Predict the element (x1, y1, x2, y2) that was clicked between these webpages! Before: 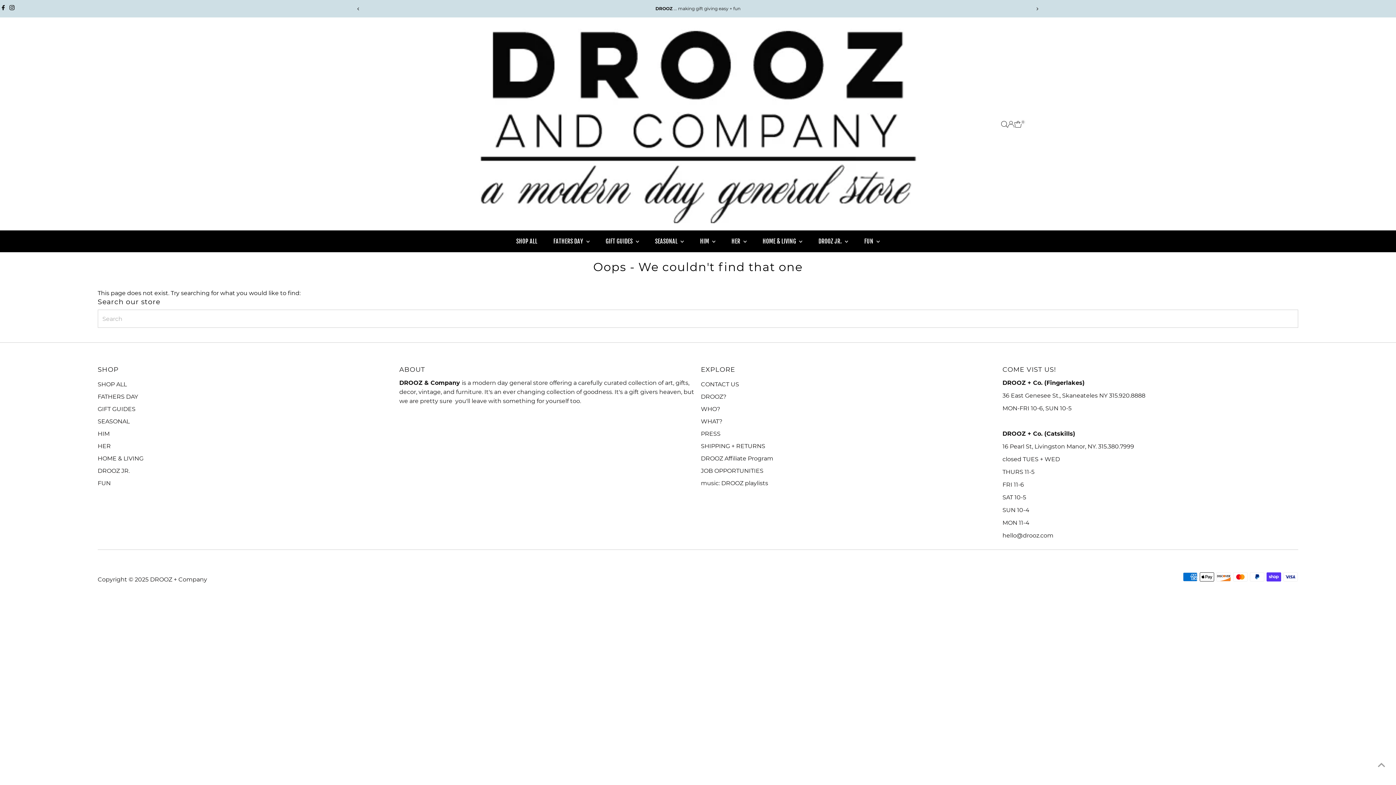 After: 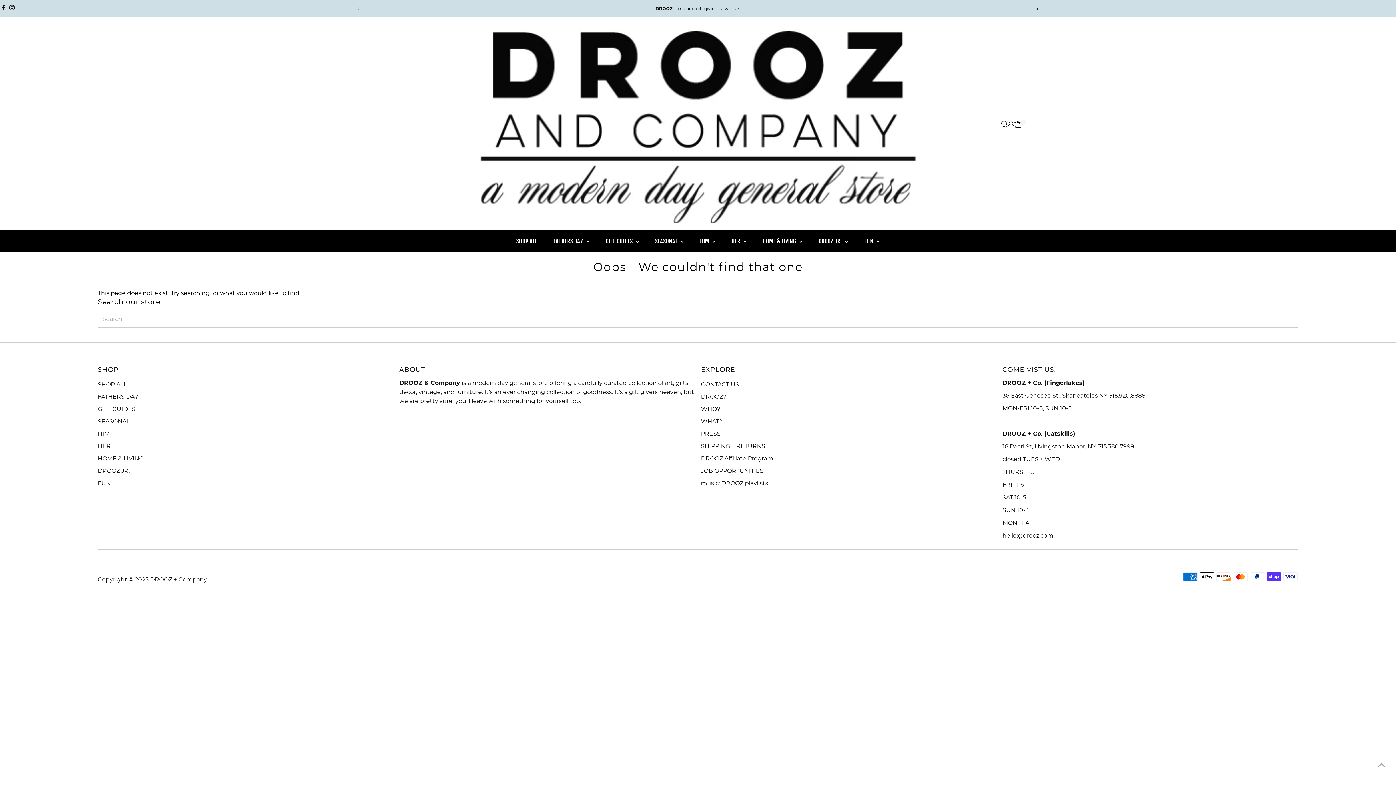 Action: label: Open Search bbox: (1001, 120, 1007, 127)